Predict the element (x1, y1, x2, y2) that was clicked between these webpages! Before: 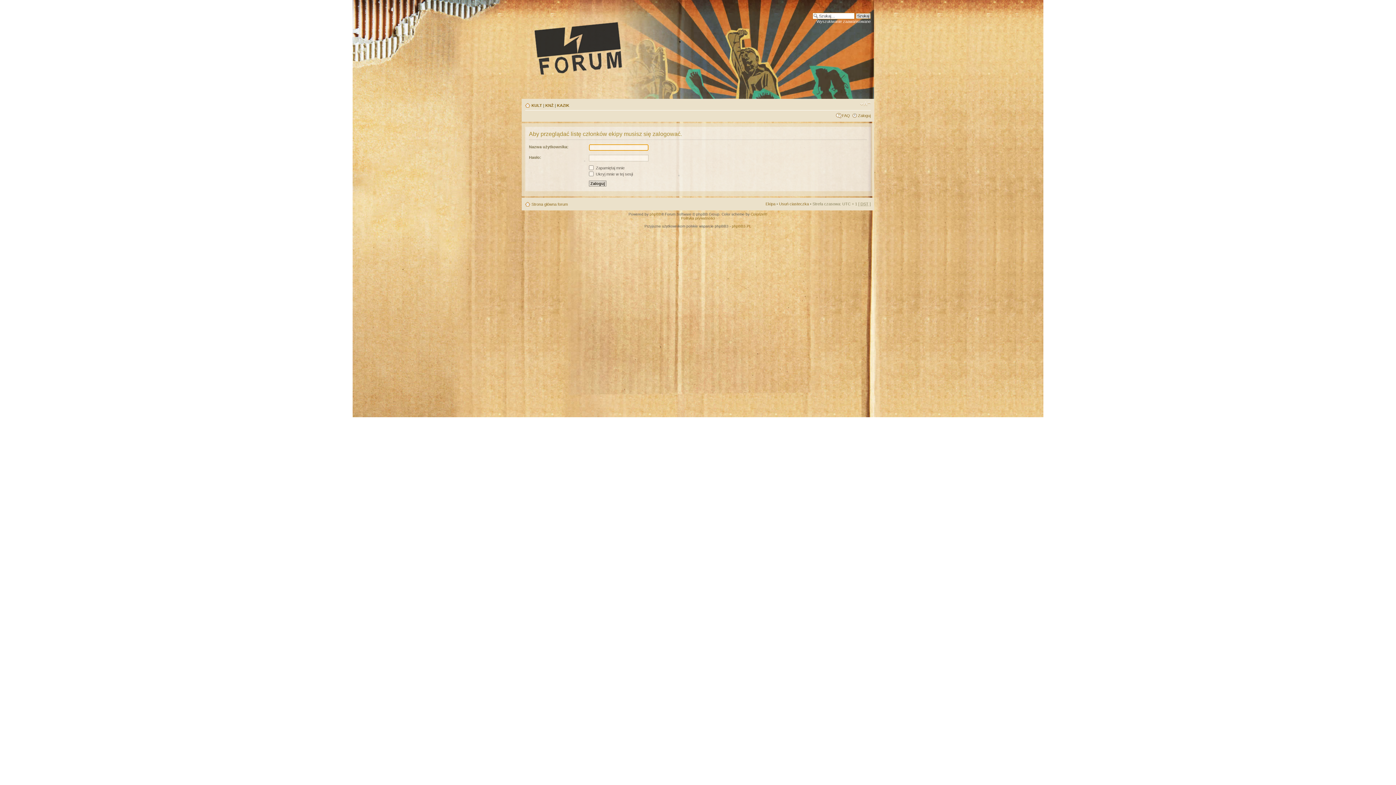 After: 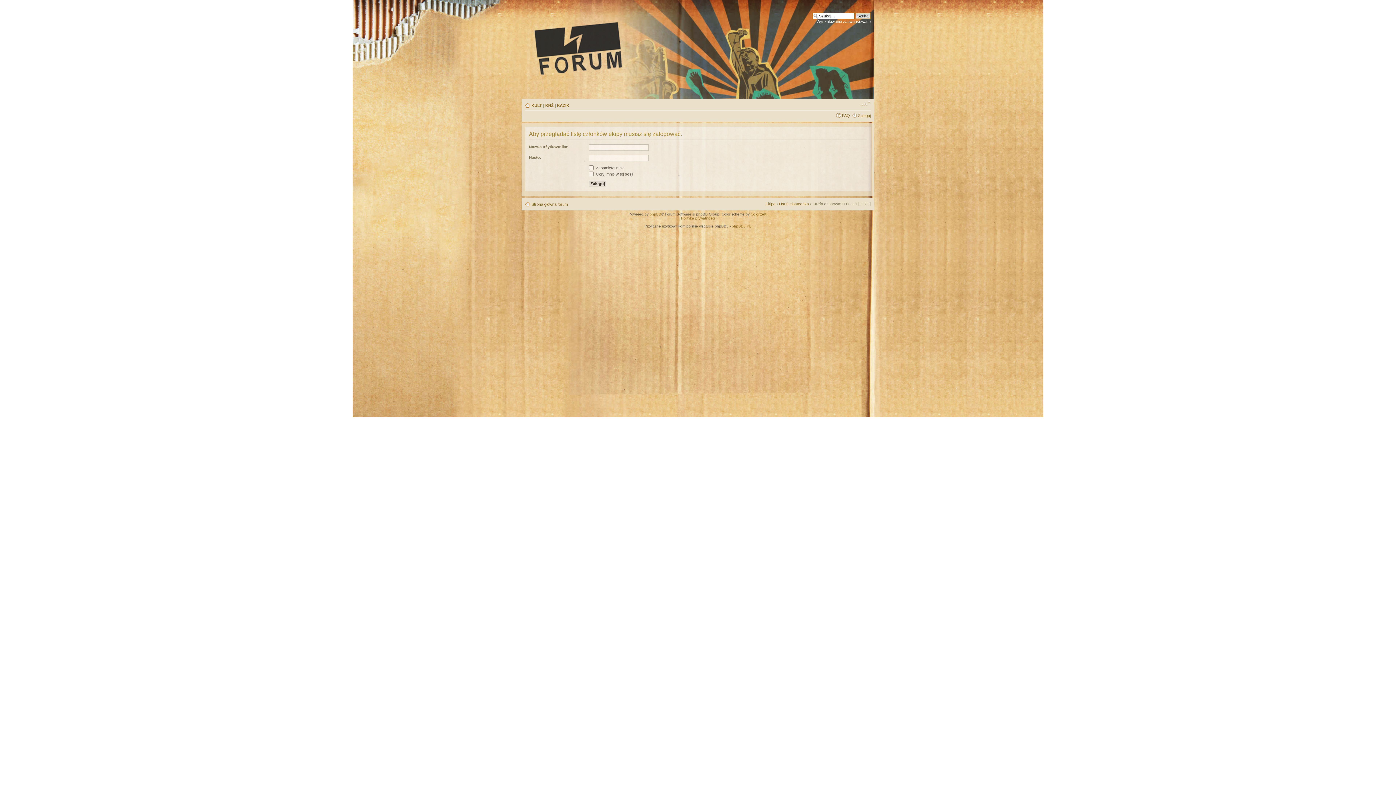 Action: bbox: (860, 100, 870, 107) label: Zmień rozmiar tekstu